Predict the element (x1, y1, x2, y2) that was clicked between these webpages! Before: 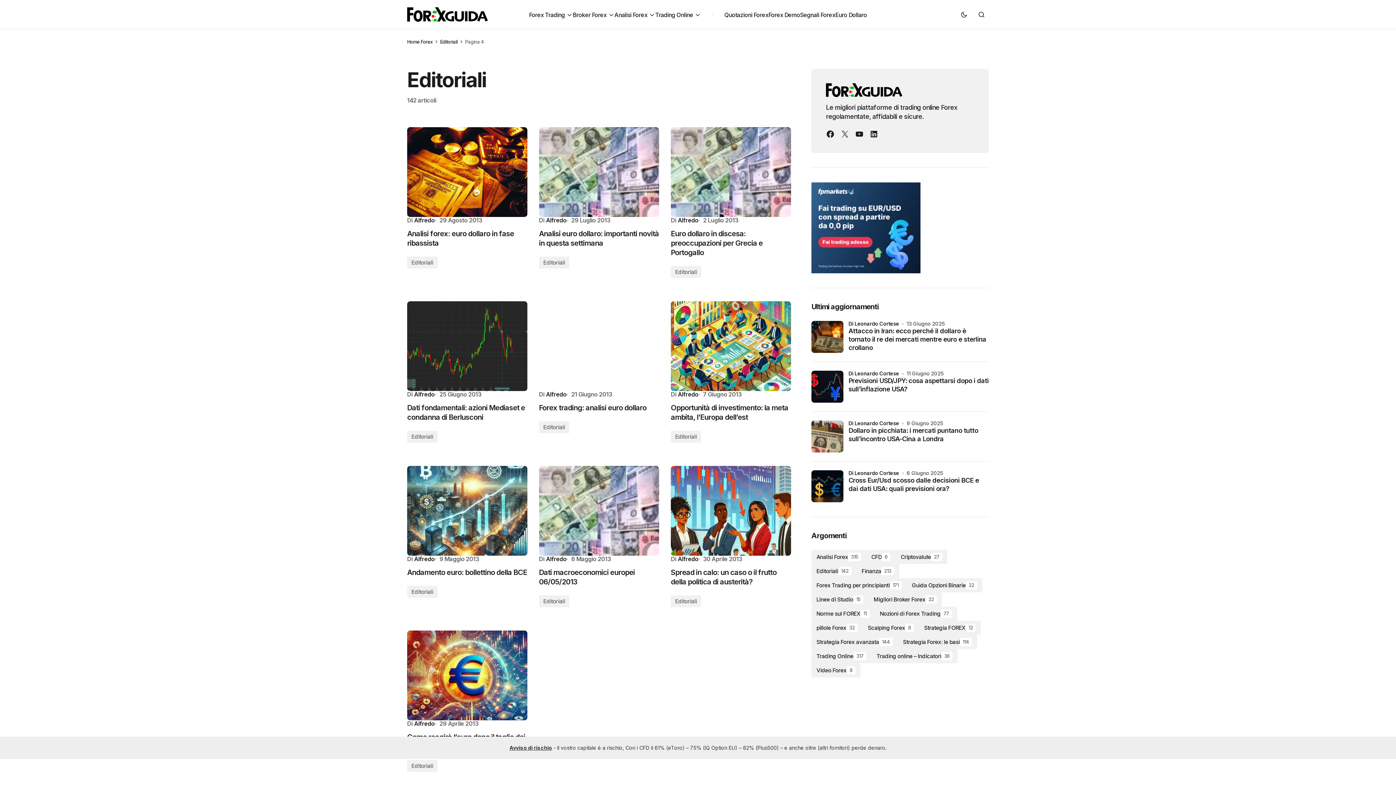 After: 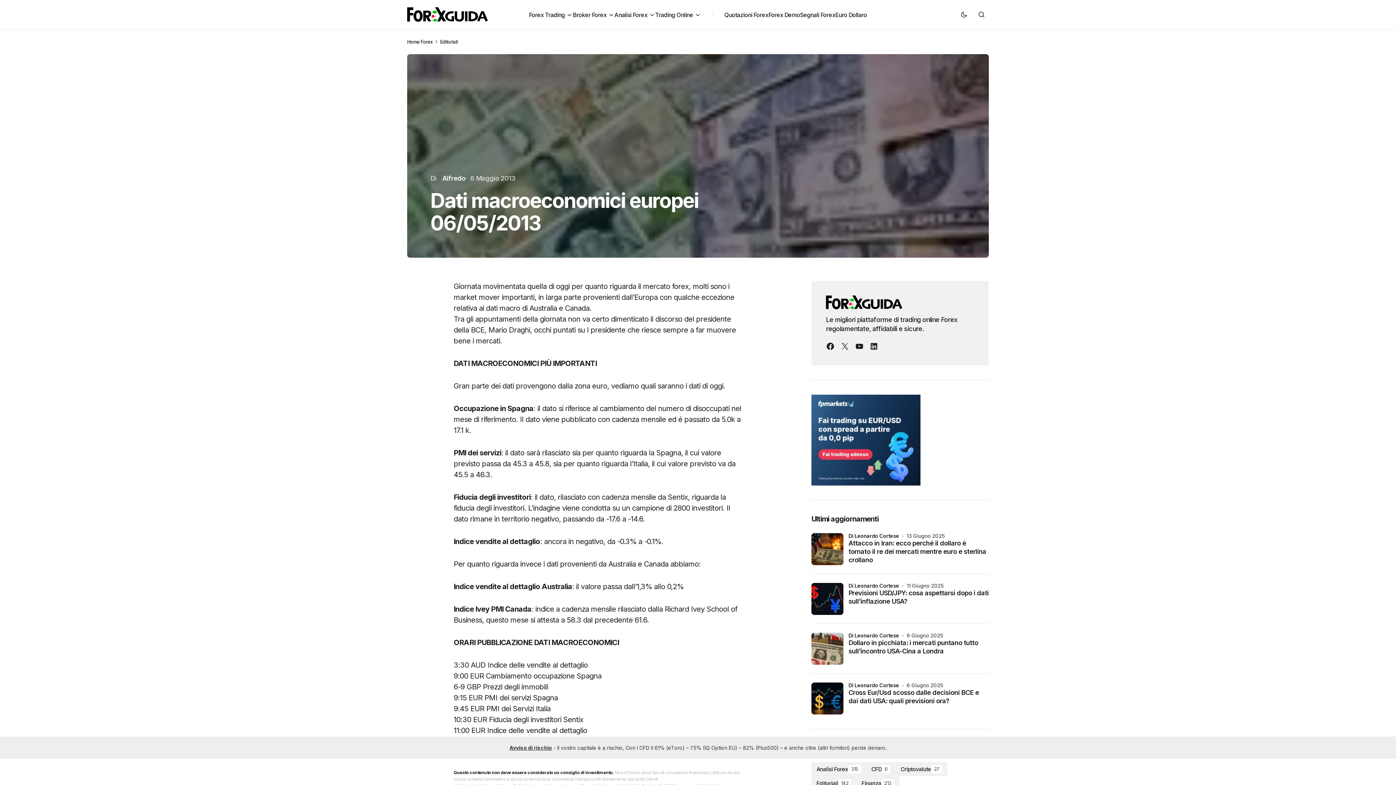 Action: bbox: (539, 466, 659, 556)